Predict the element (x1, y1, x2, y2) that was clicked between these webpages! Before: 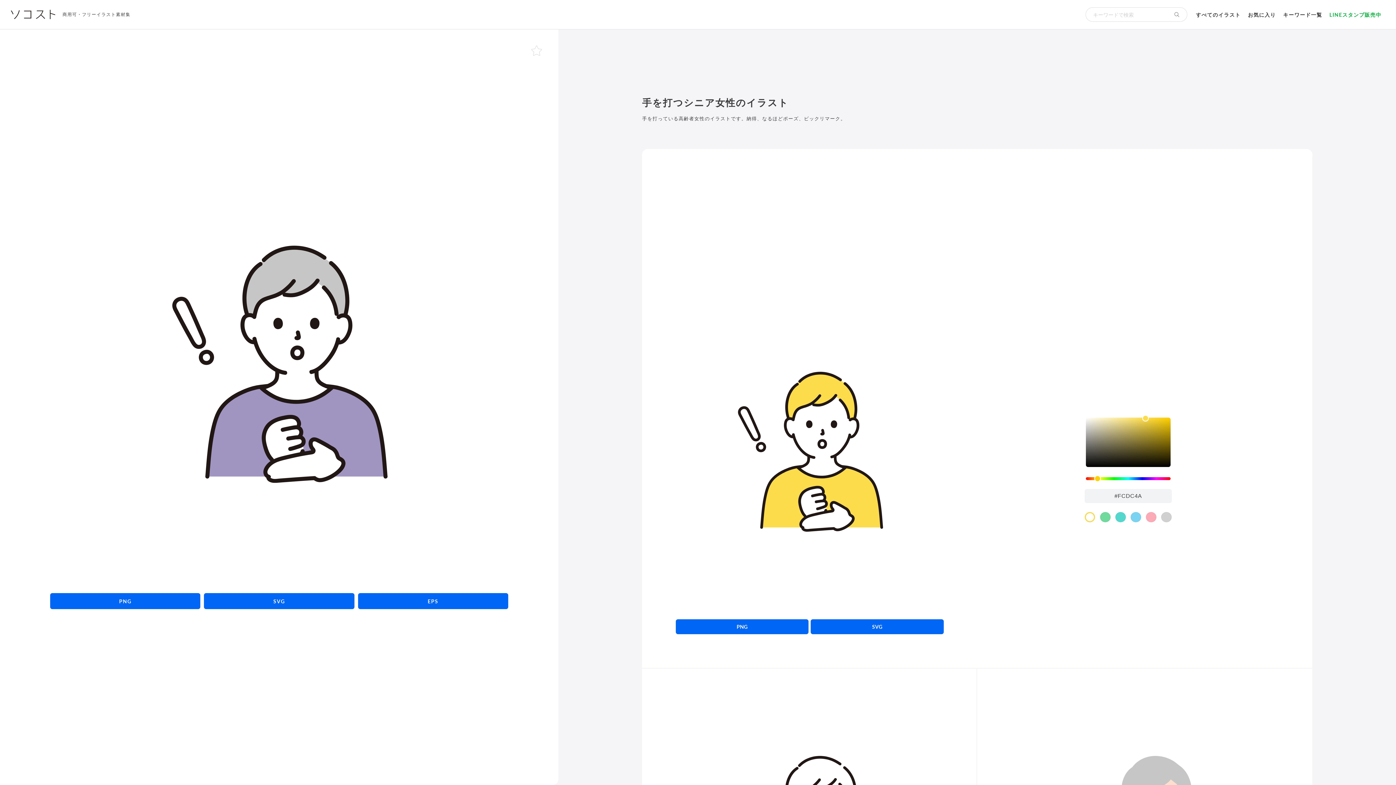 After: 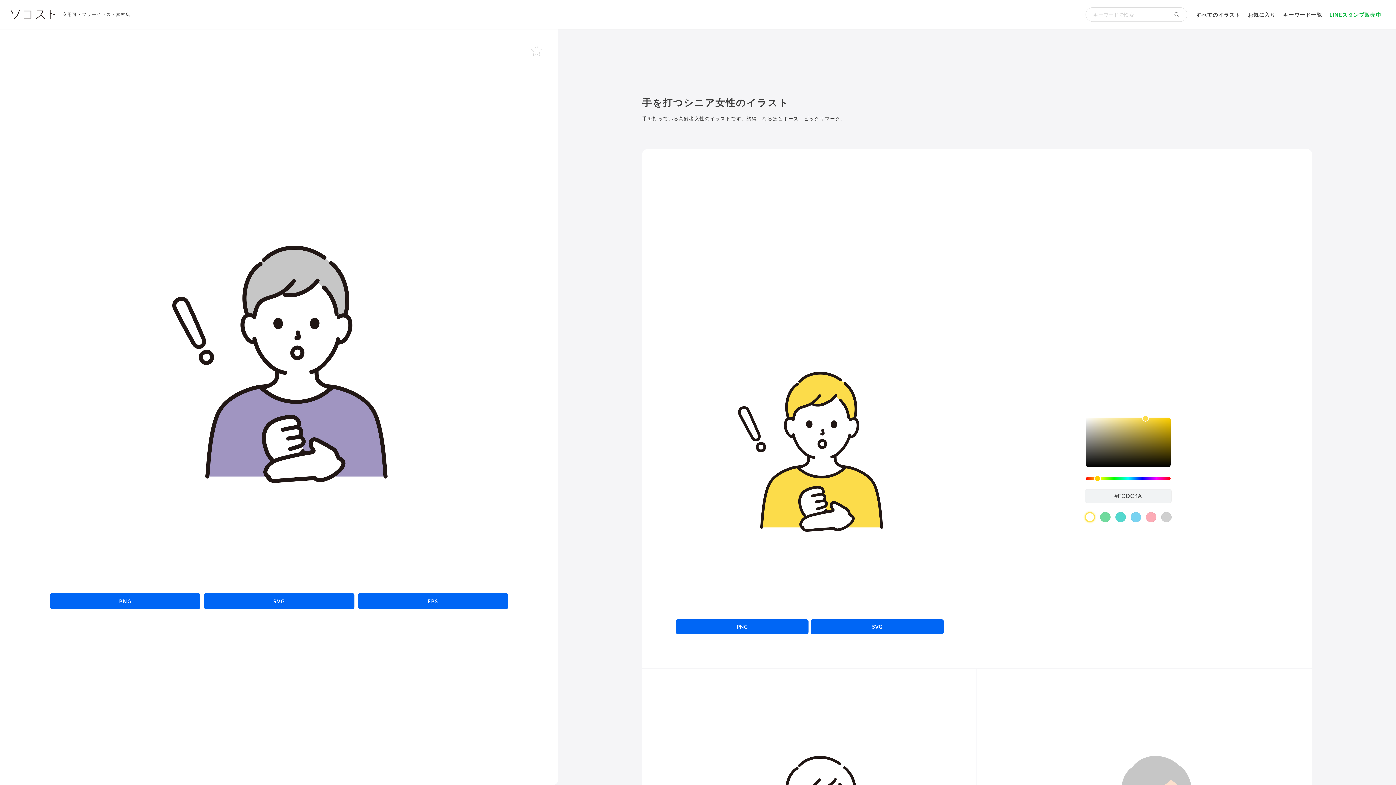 Action: bbox: (1084, 512, 1095, 522) label: color swatch